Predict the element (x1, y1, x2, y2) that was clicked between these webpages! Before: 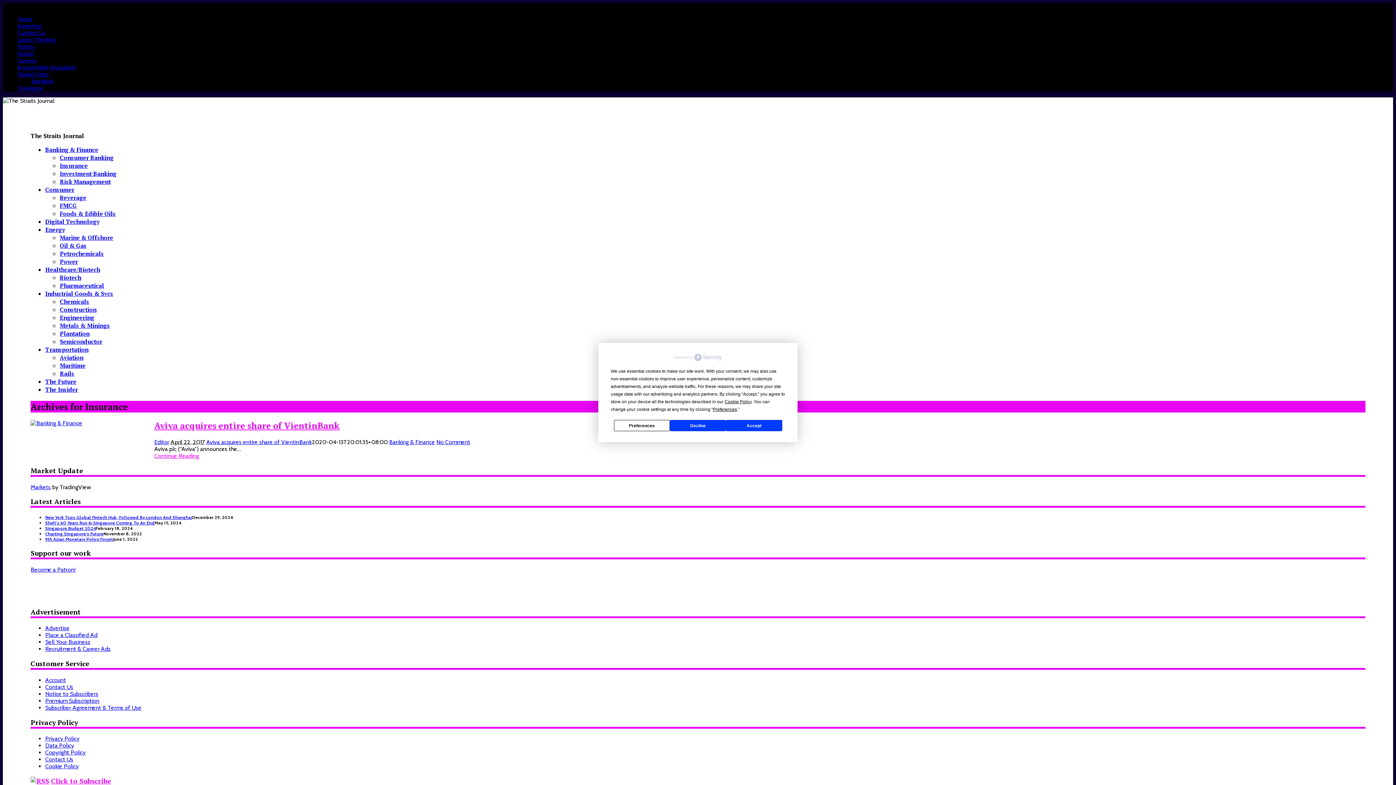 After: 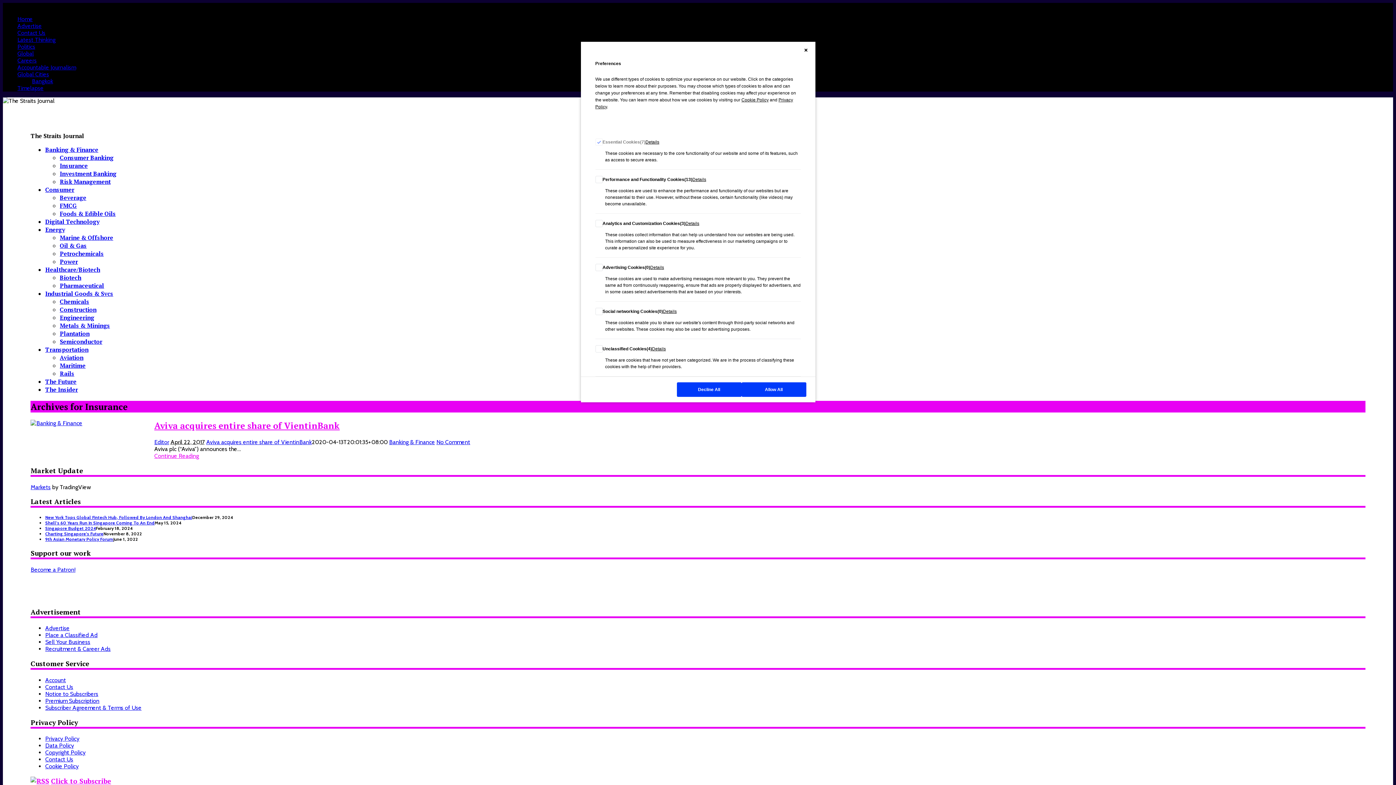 Action: bbox: (713, 407, 737, 412) label: Preferences